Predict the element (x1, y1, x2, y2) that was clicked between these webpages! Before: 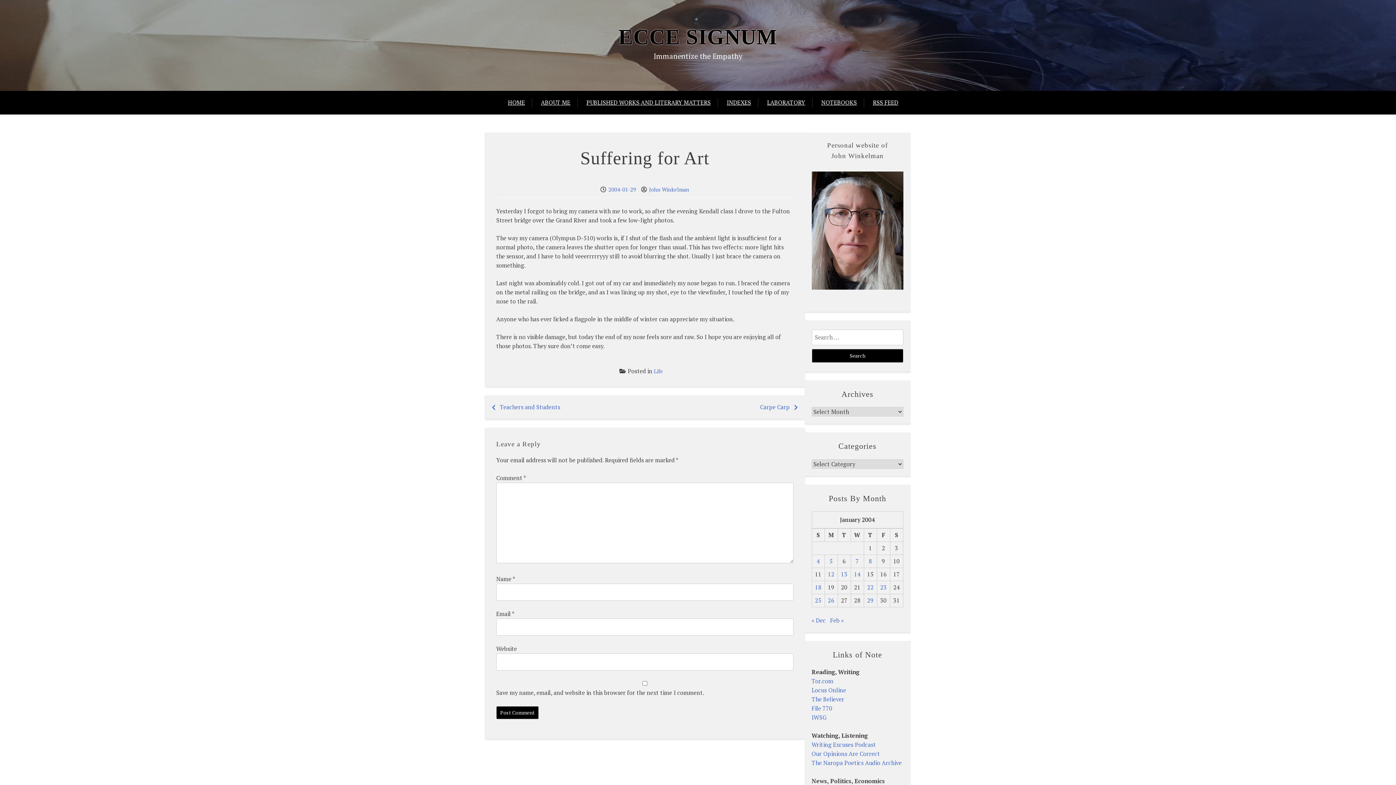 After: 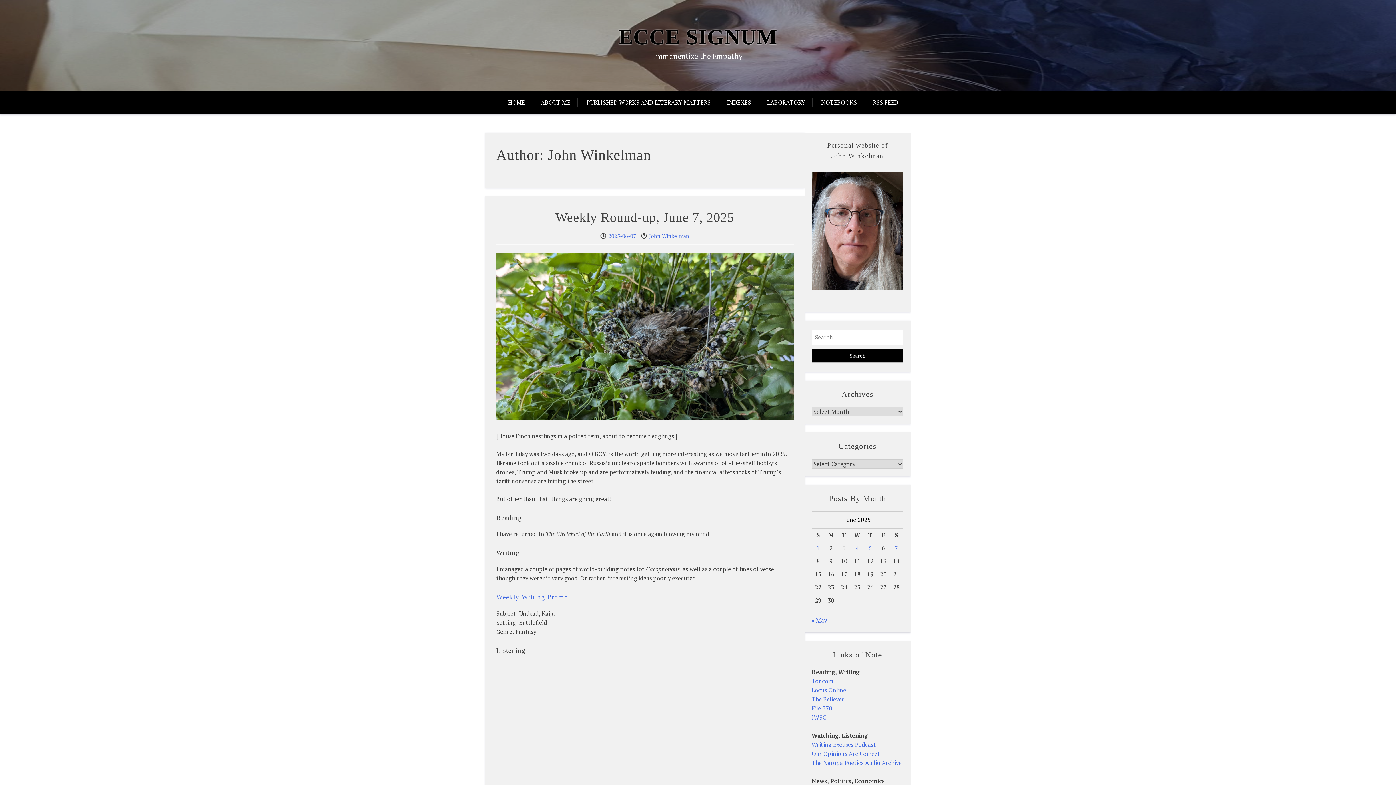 Action: bbox: (649, 186, 689, 192) label: John Winkelman